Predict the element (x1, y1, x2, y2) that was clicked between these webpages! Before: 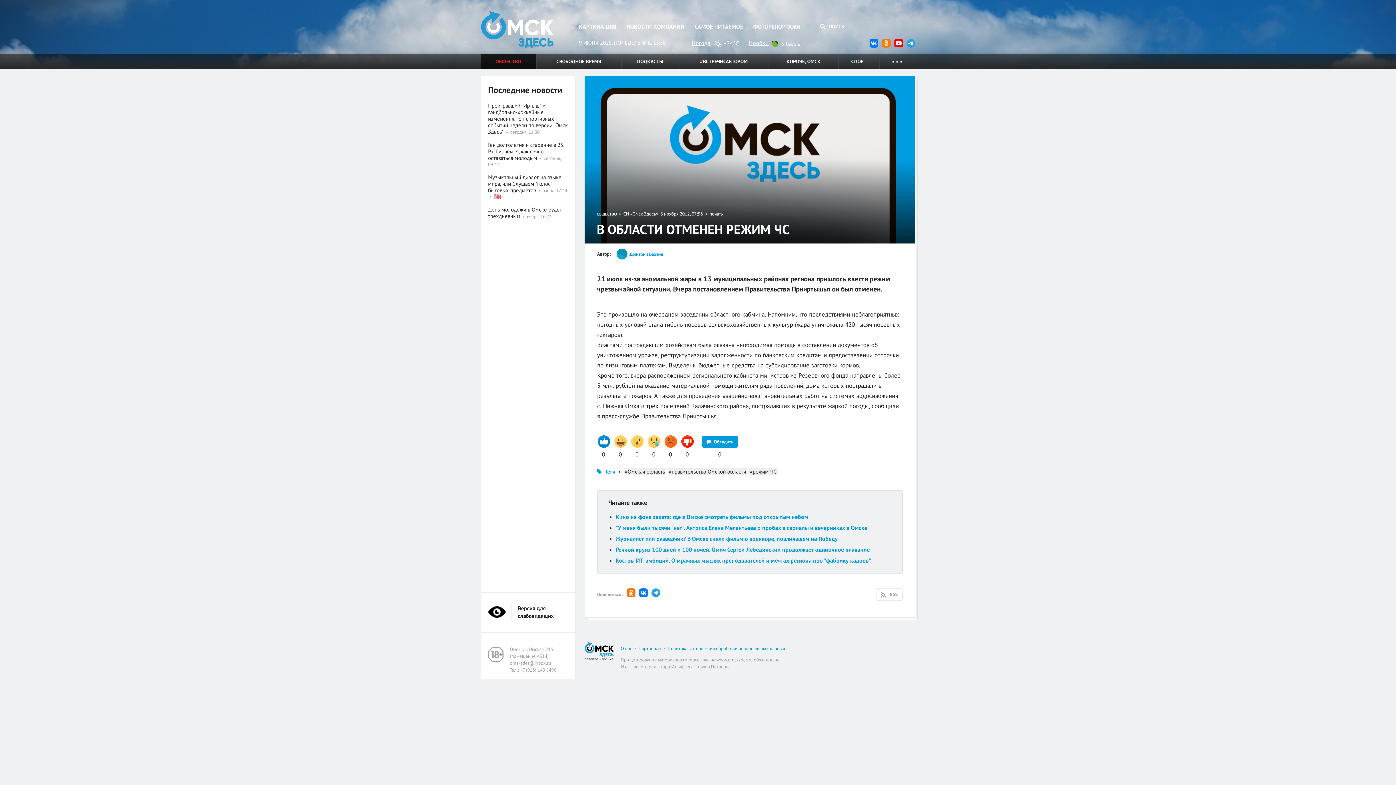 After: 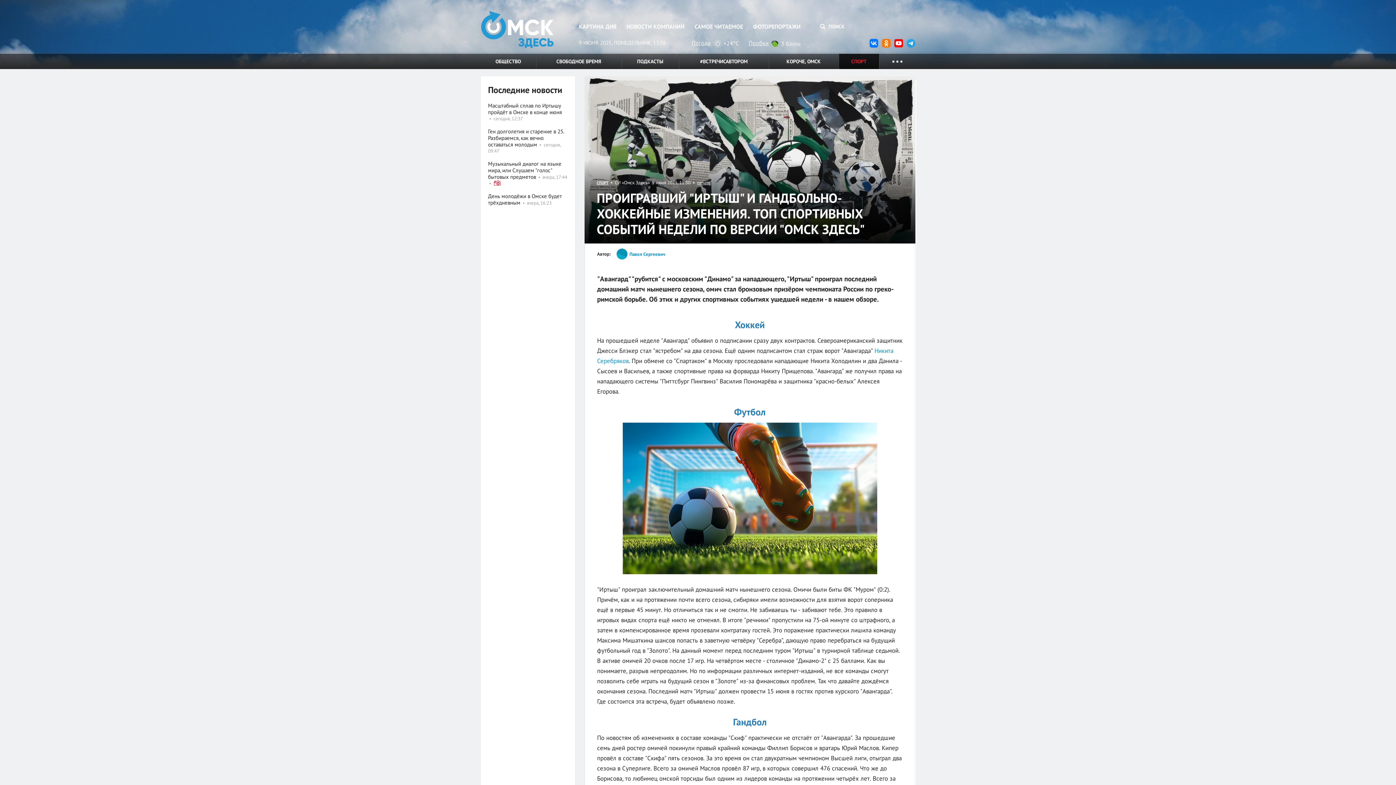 Action: label: Проигравший "Иртыш" и гандбольно-хоккейные изменения. Топ спортивных событий недели по версии "Омск Здесь" bbox: (488, 102, 567, 135)